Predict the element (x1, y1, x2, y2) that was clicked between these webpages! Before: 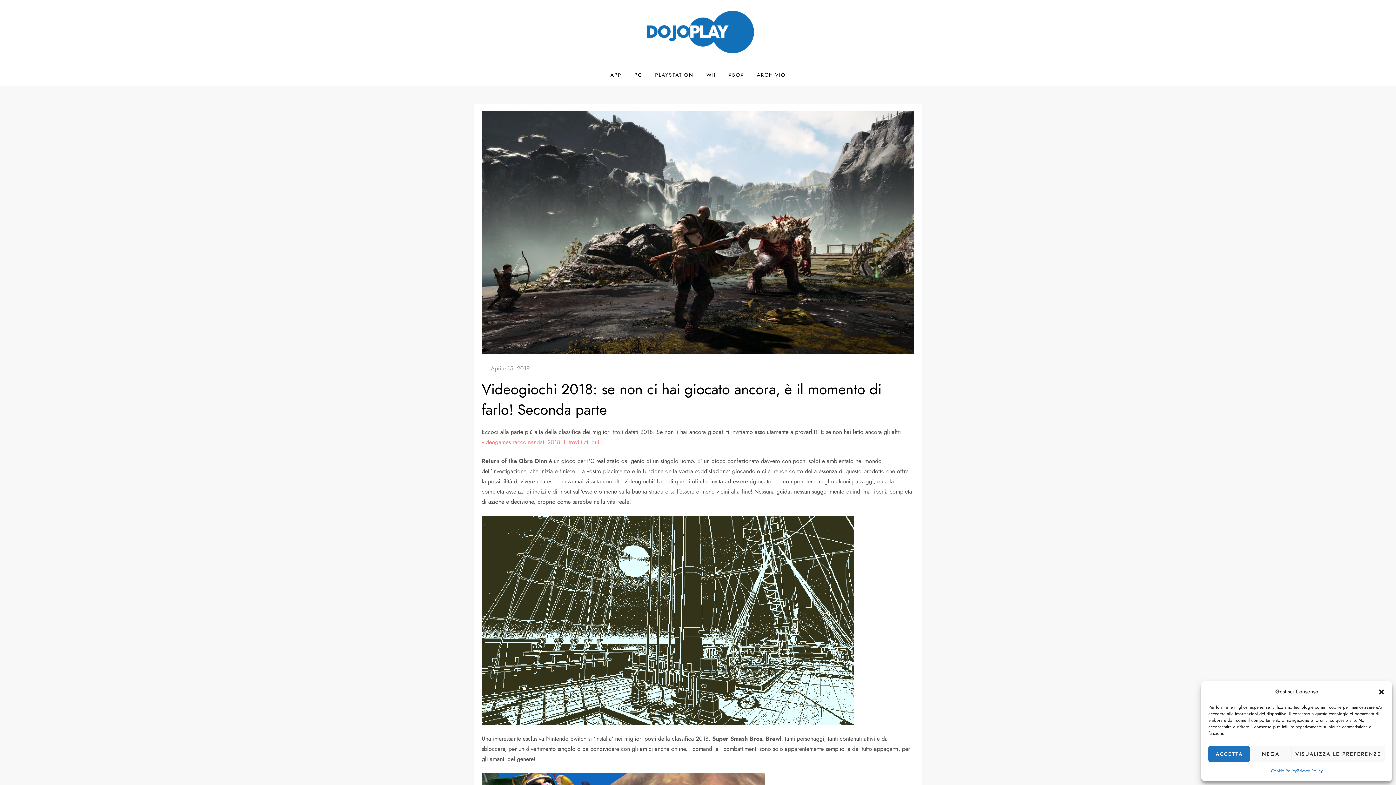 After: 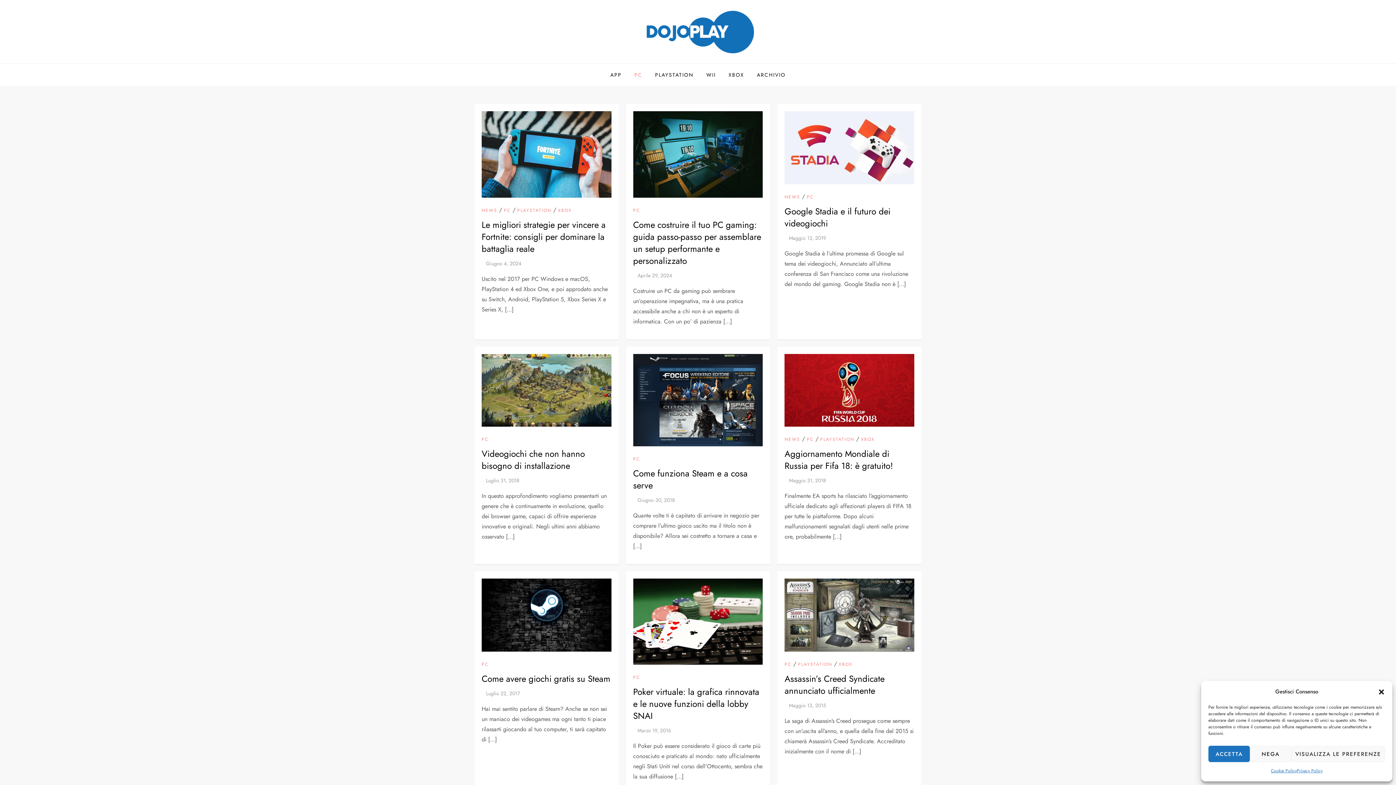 Action: label: PC bbox: (629, 63, 648, 85)